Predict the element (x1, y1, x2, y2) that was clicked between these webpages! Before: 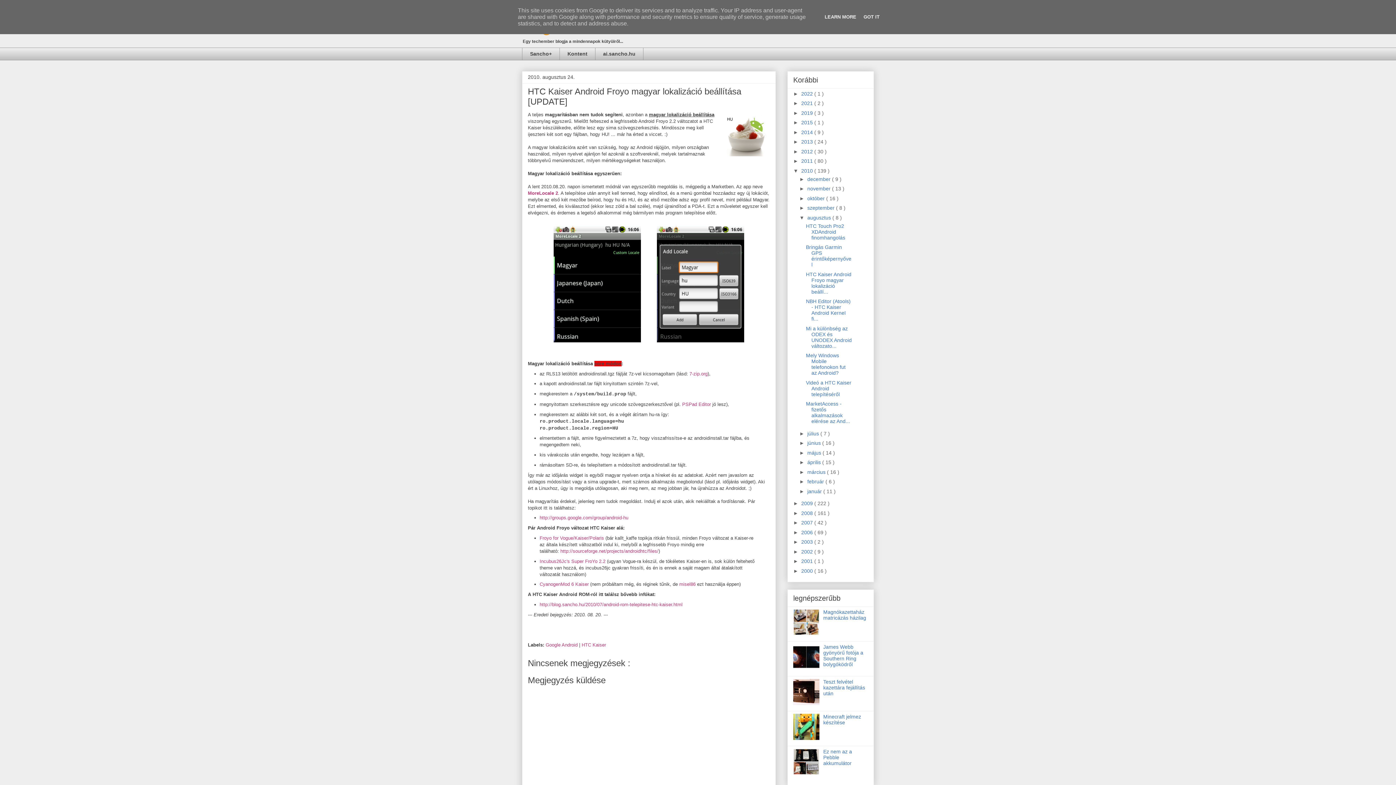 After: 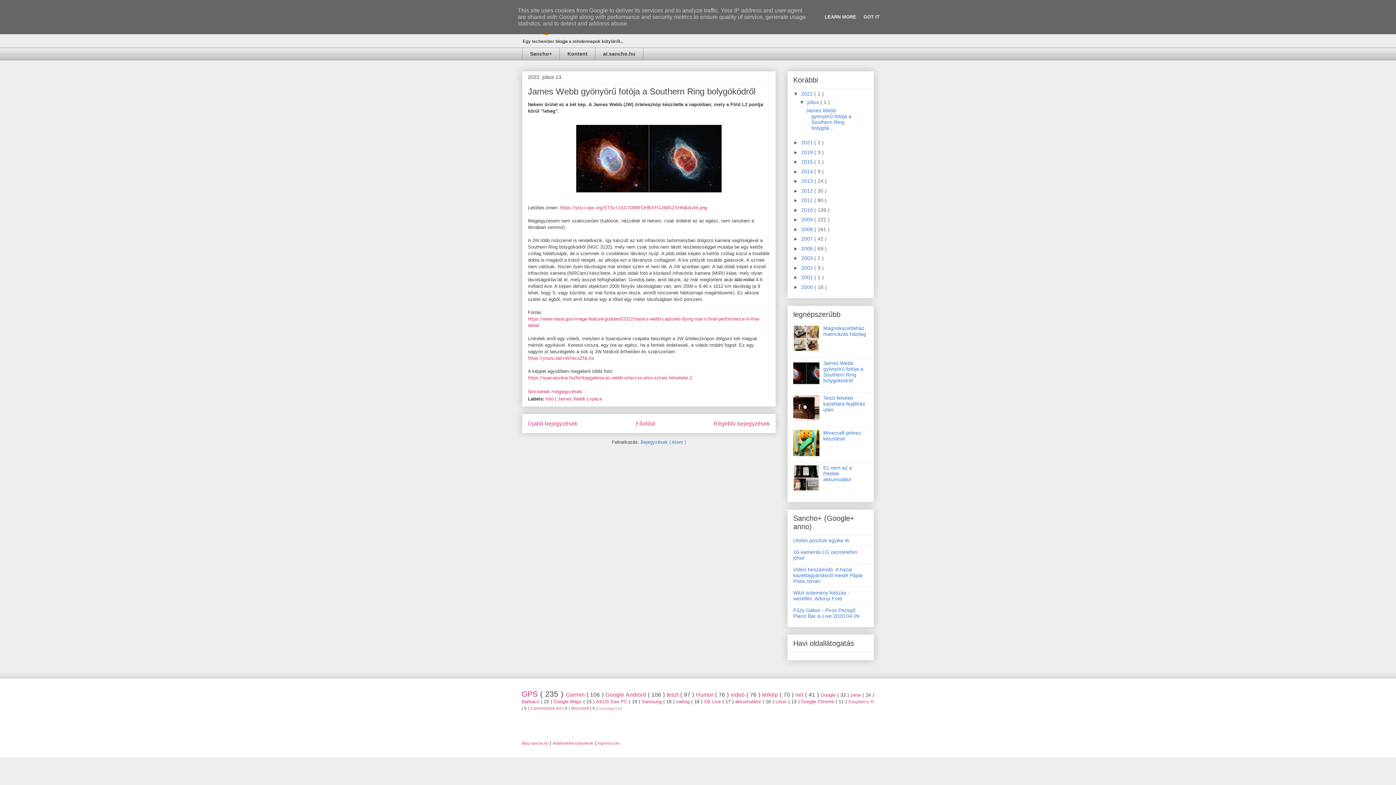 Action: label: 2022  bbox: (801, 90, 814, 96)